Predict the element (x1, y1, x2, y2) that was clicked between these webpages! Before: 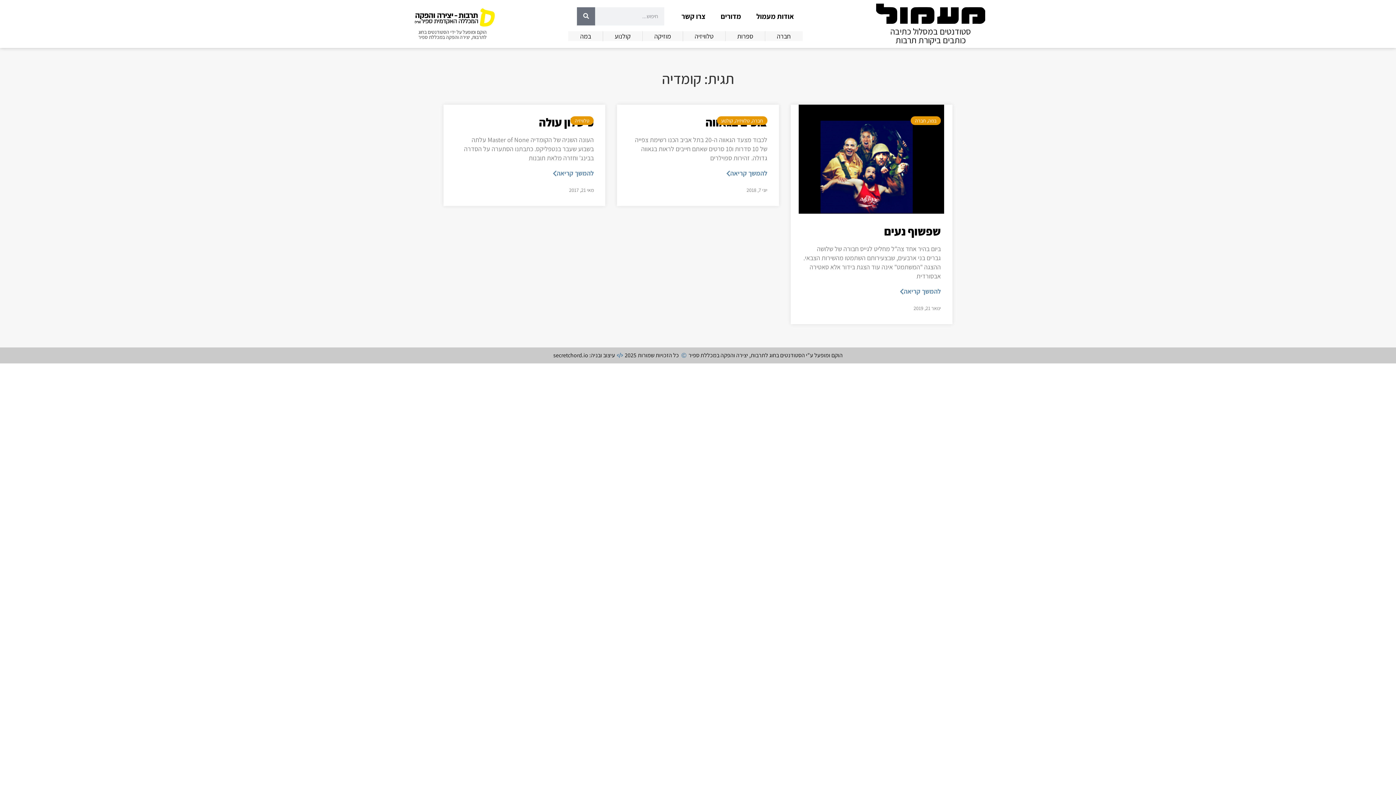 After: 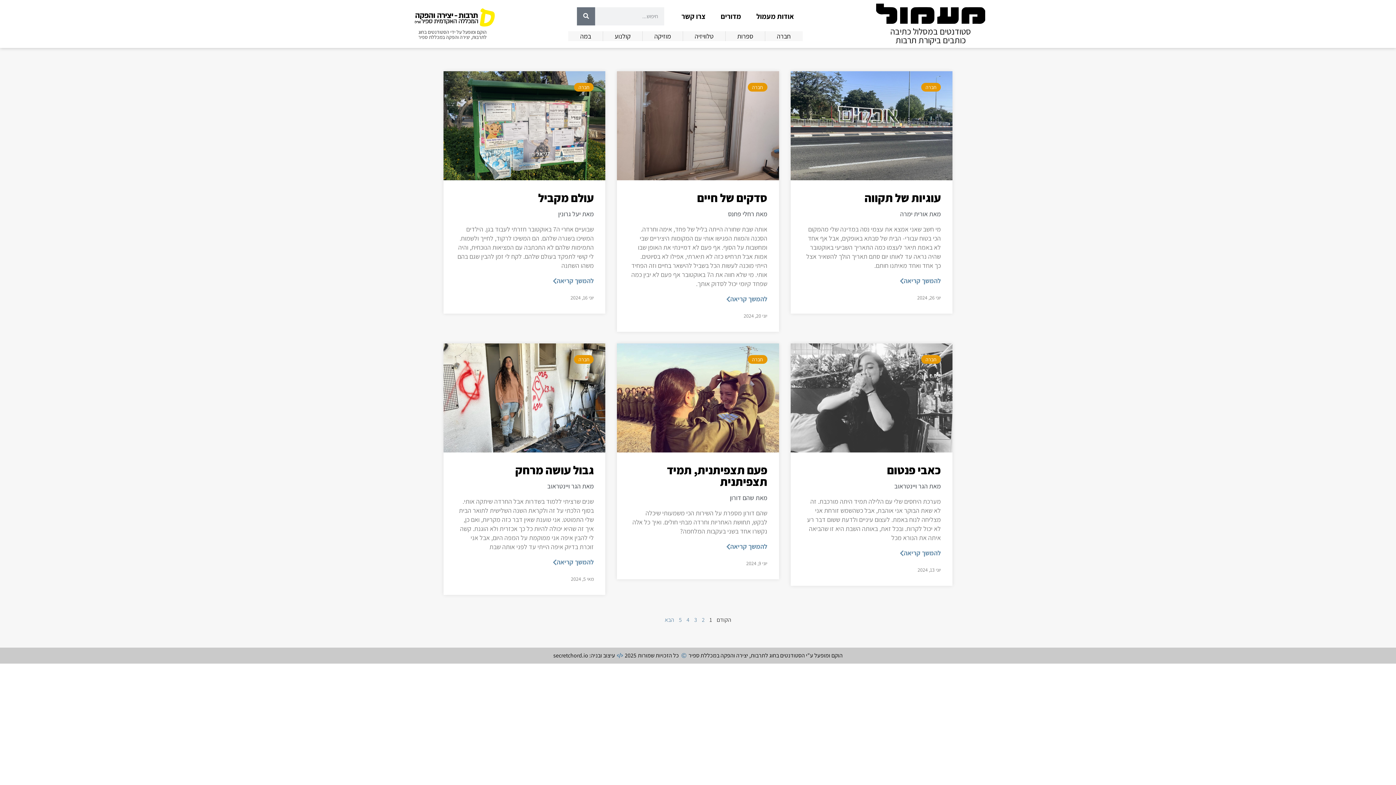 Action: bbox: (876, 3, 985, 24)